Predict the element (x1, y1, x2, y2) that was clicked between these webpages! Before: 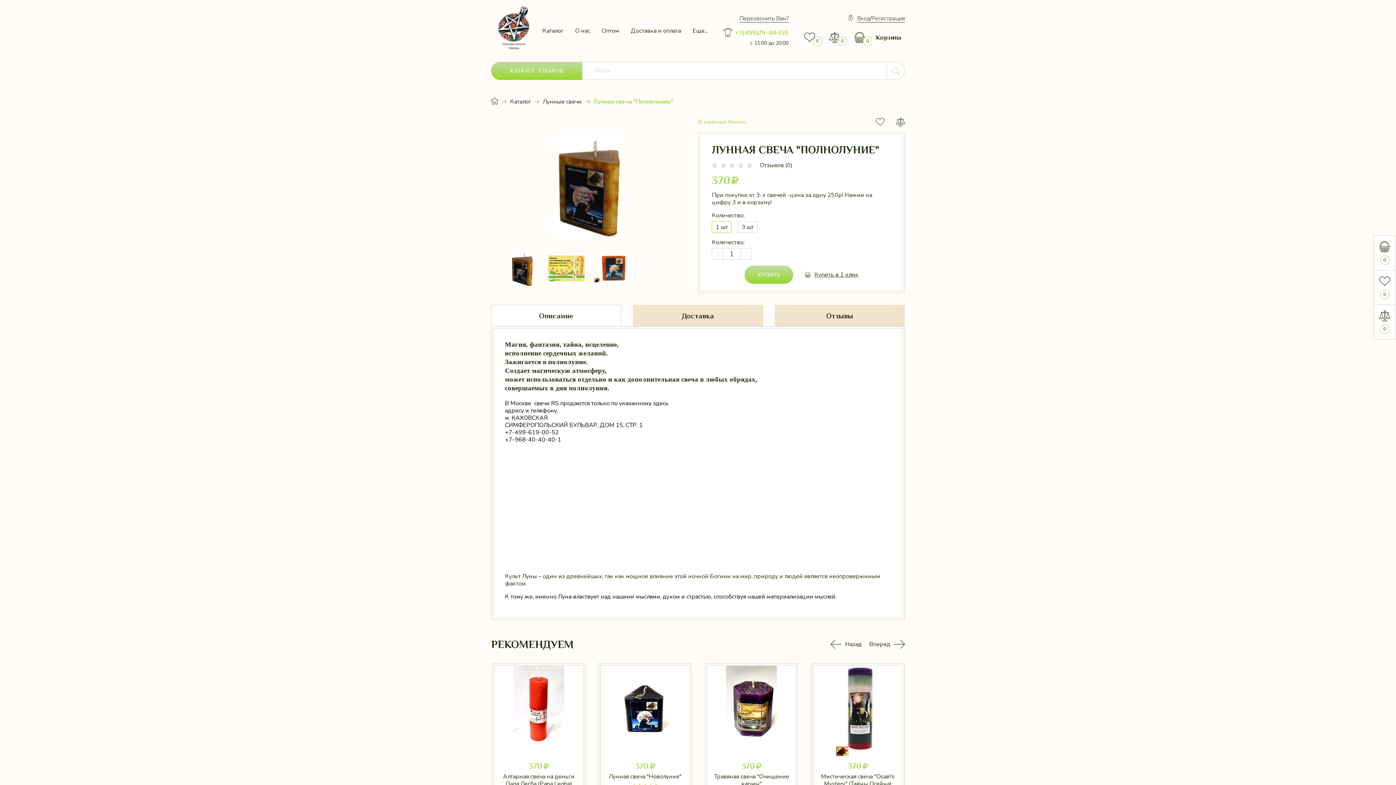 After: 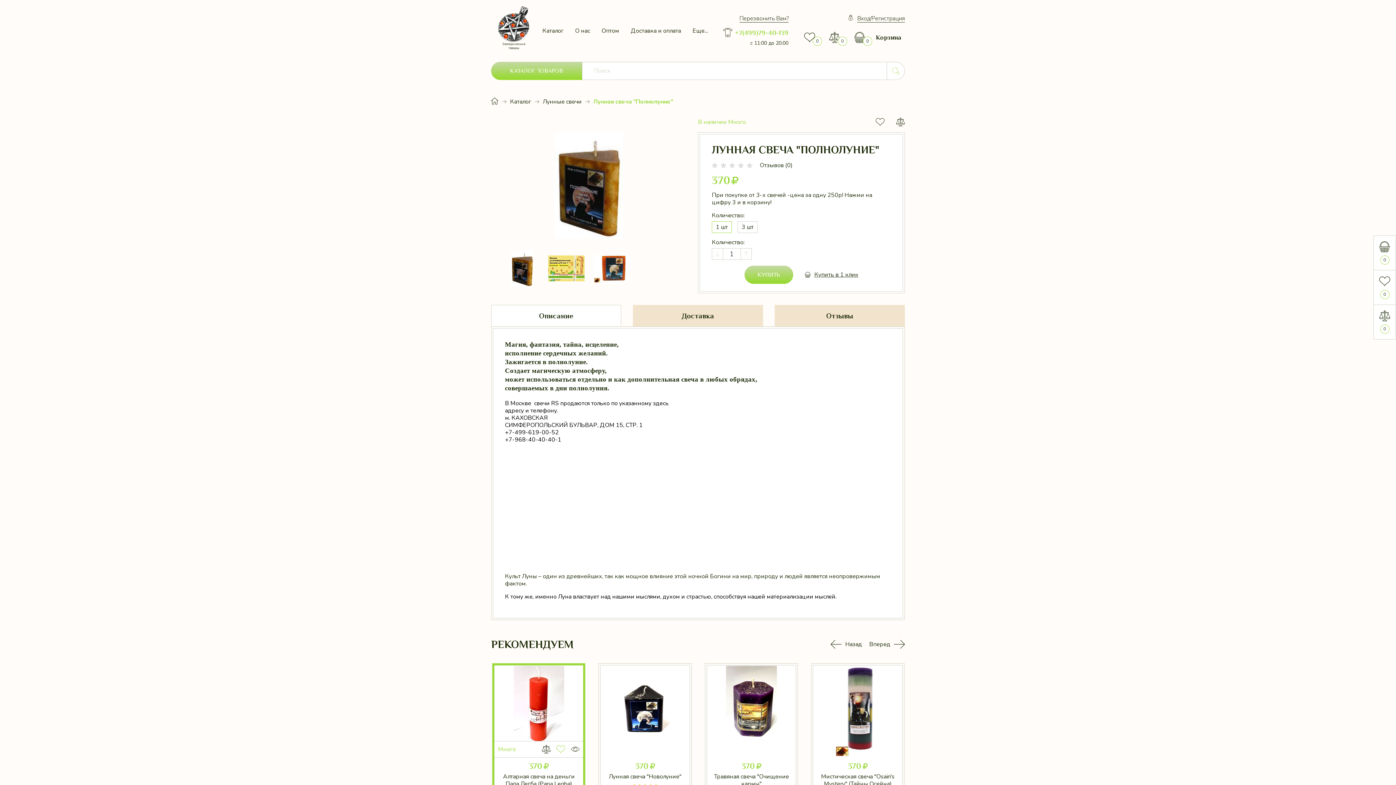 Action: bbox: (556, 745, 565, 754)